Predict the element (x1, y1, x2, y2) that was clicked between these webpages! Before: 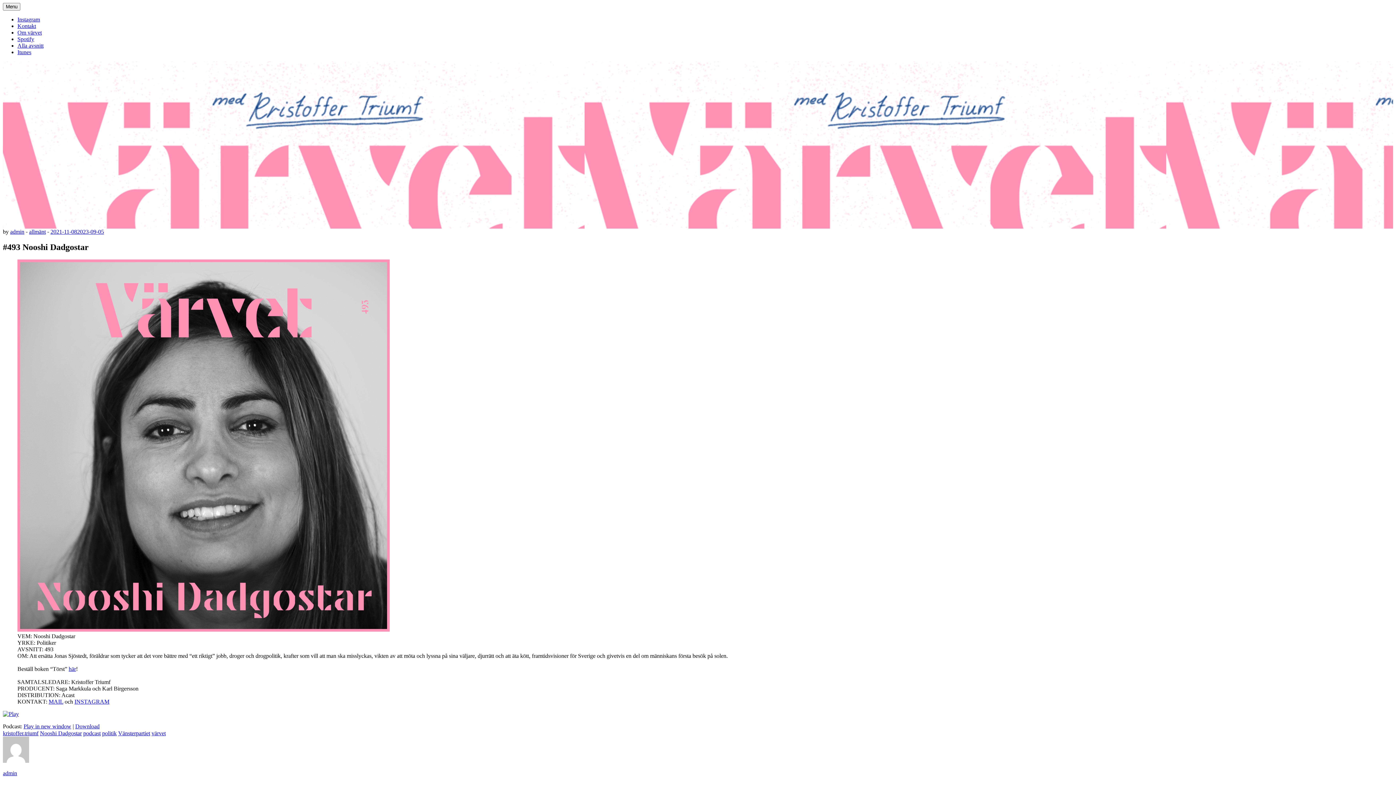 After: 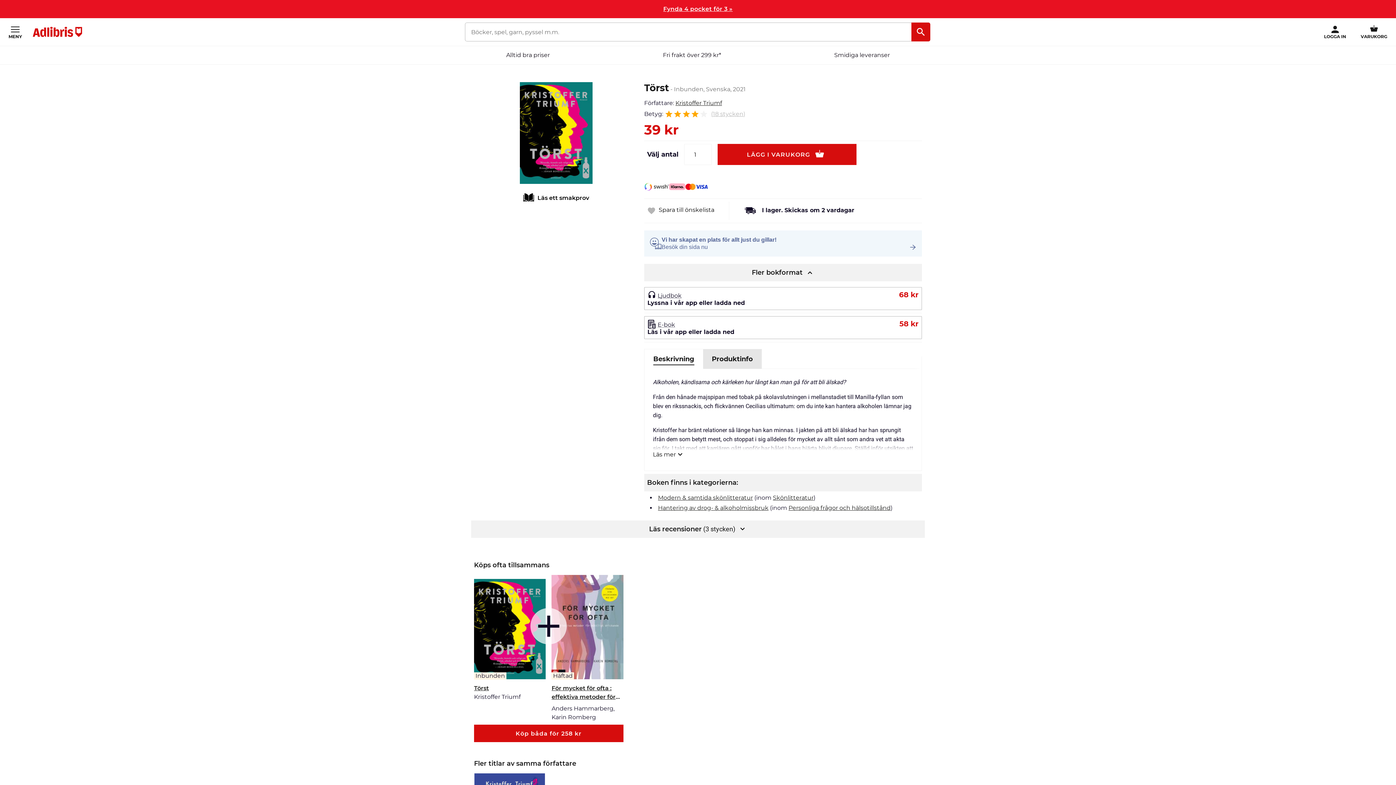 Action: bbox: (68, 666, 76, 672) label: här